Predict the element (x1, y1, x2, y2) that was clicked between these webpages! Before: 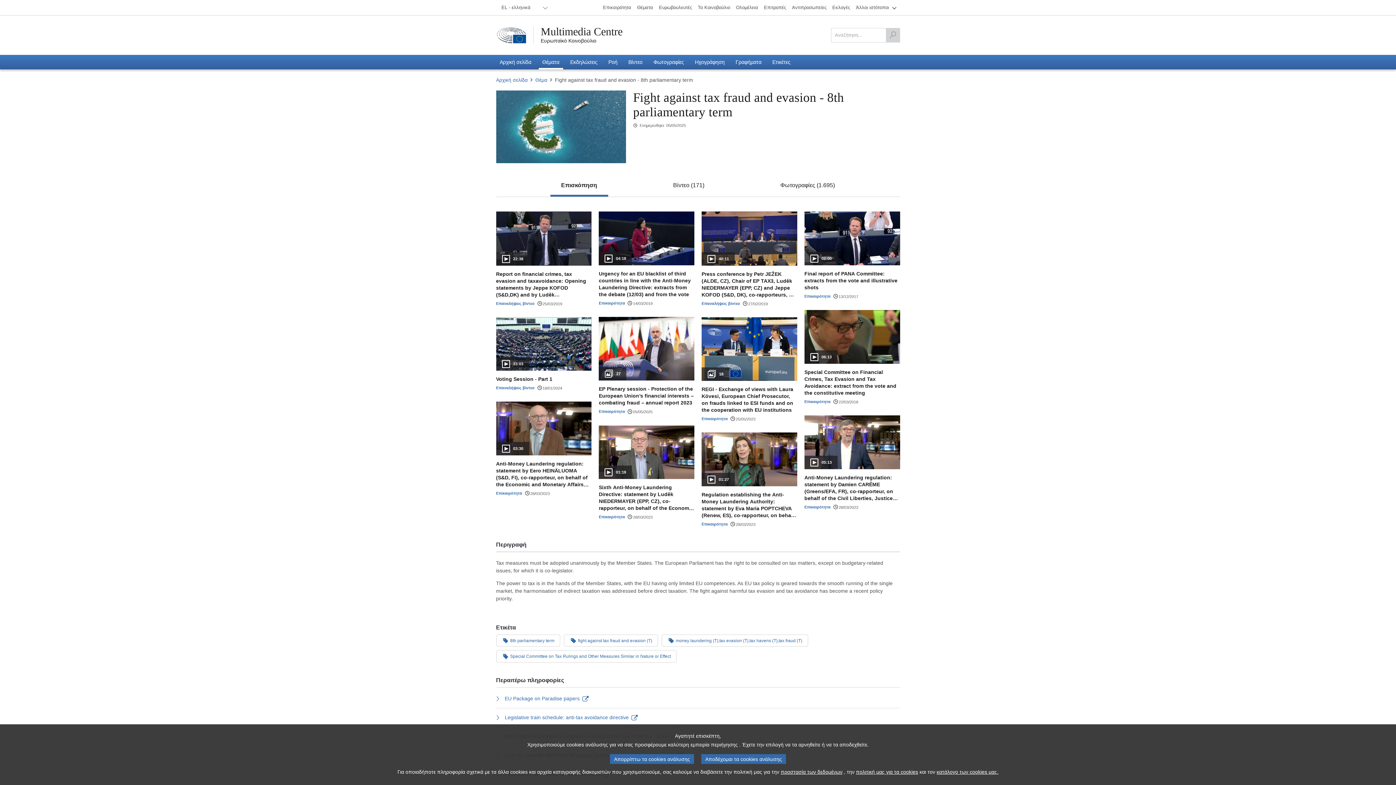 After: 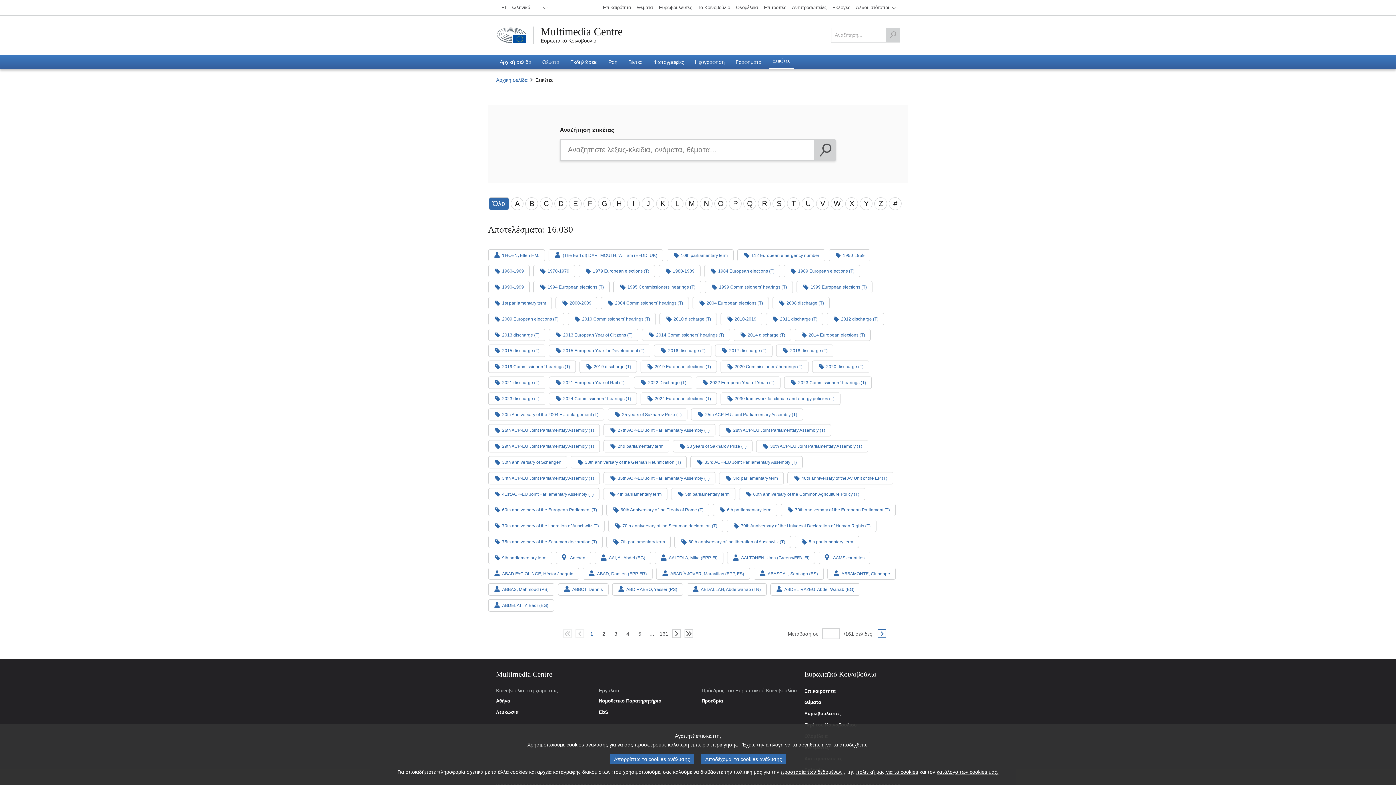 Action: bbox: (768, 54, 794, 69) label: Ετικέτες